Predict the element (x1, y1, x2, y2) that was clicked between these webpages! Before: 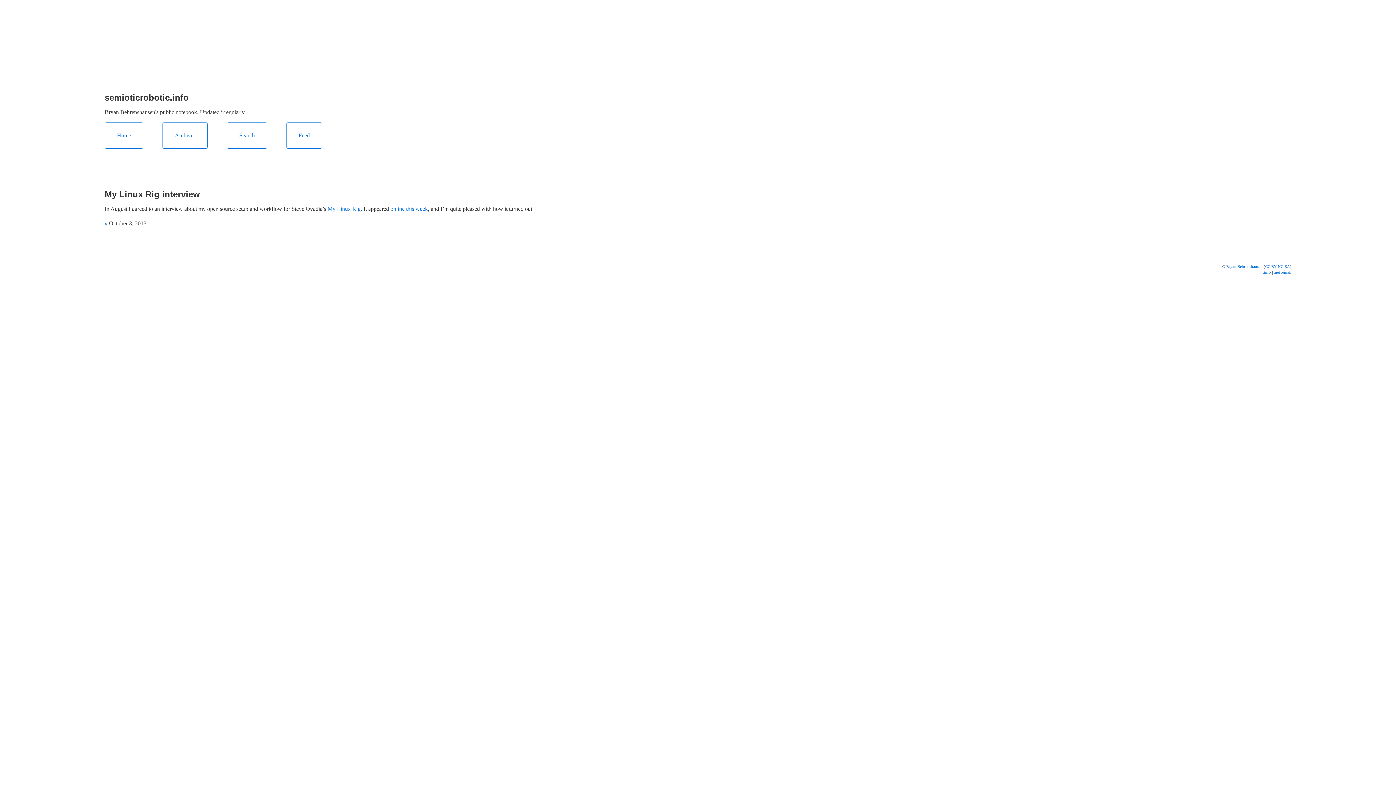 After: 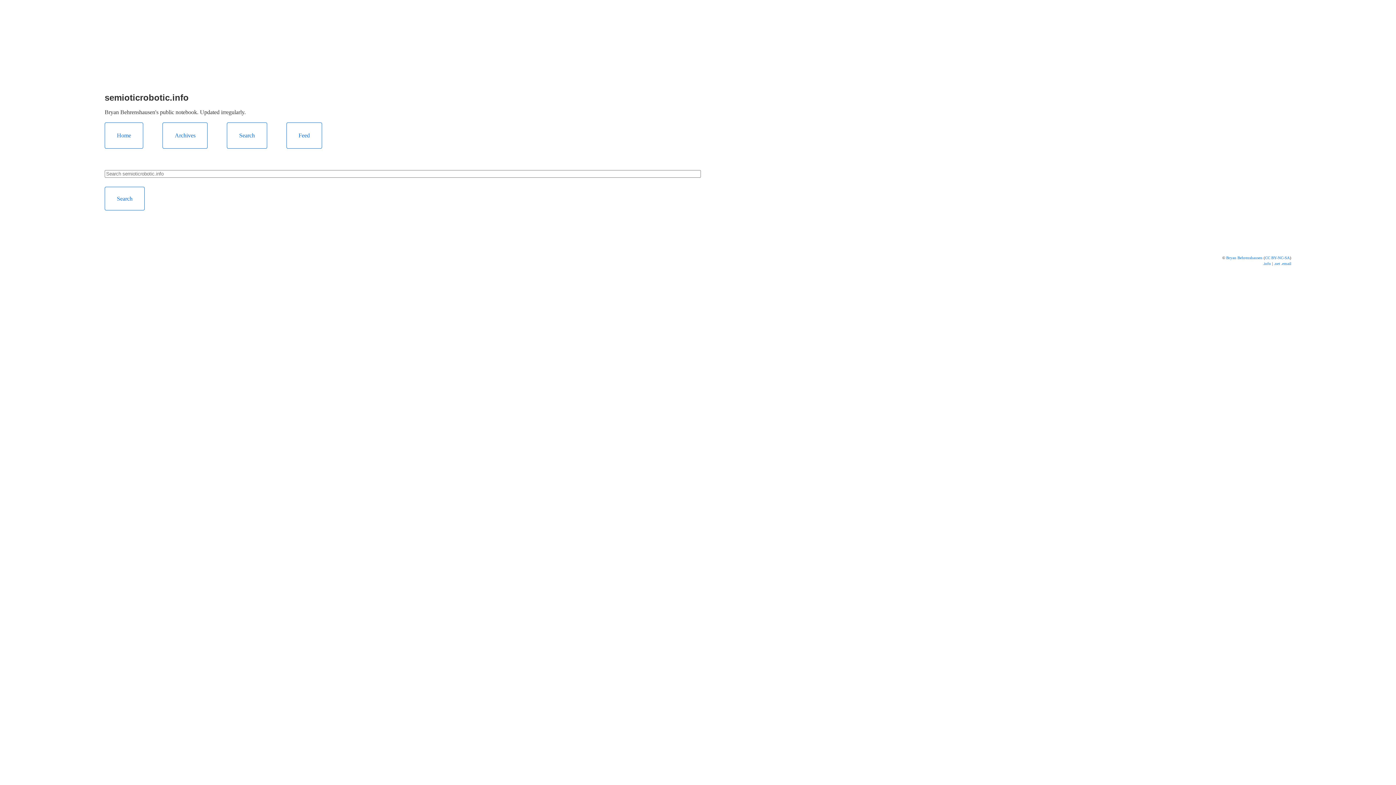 Action: label: Search bbox: (227, 122, 267, 148)